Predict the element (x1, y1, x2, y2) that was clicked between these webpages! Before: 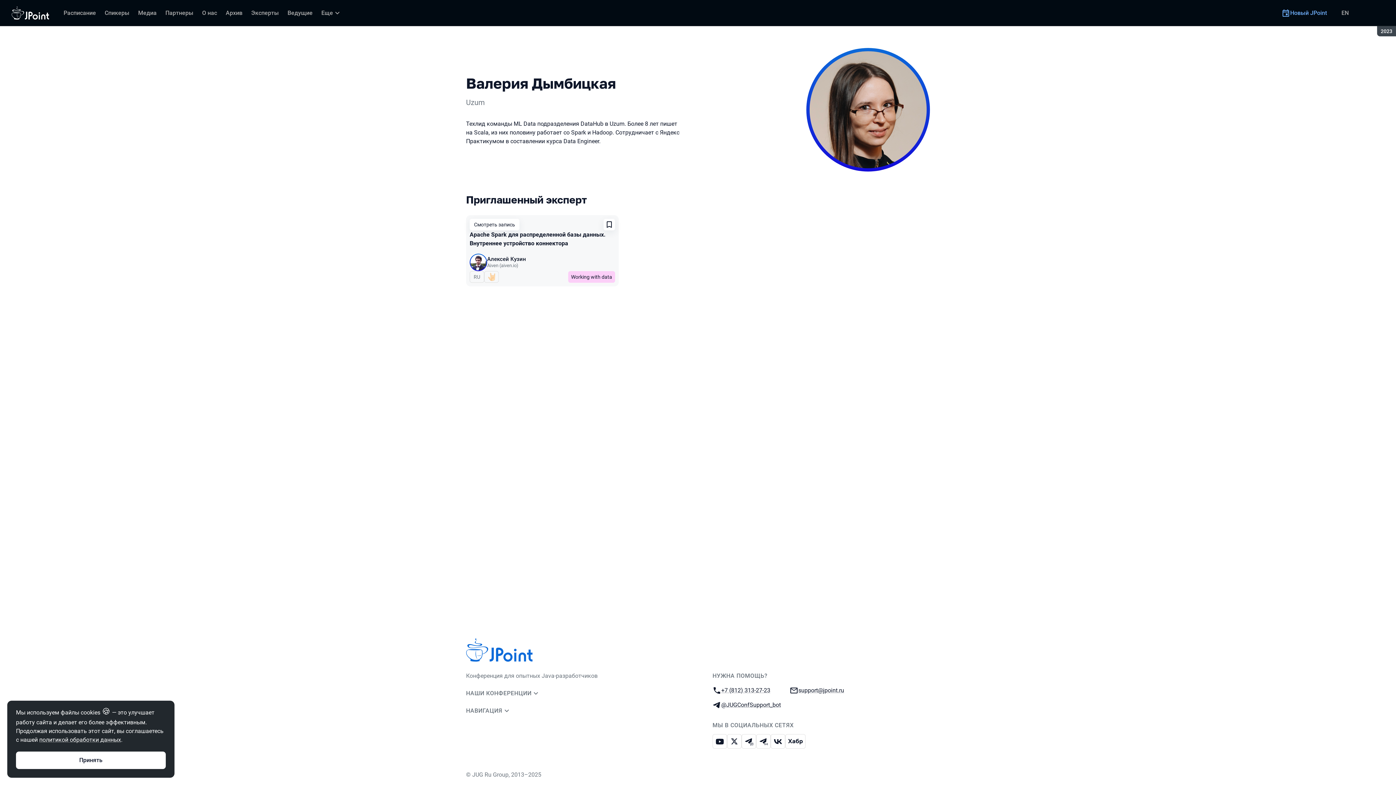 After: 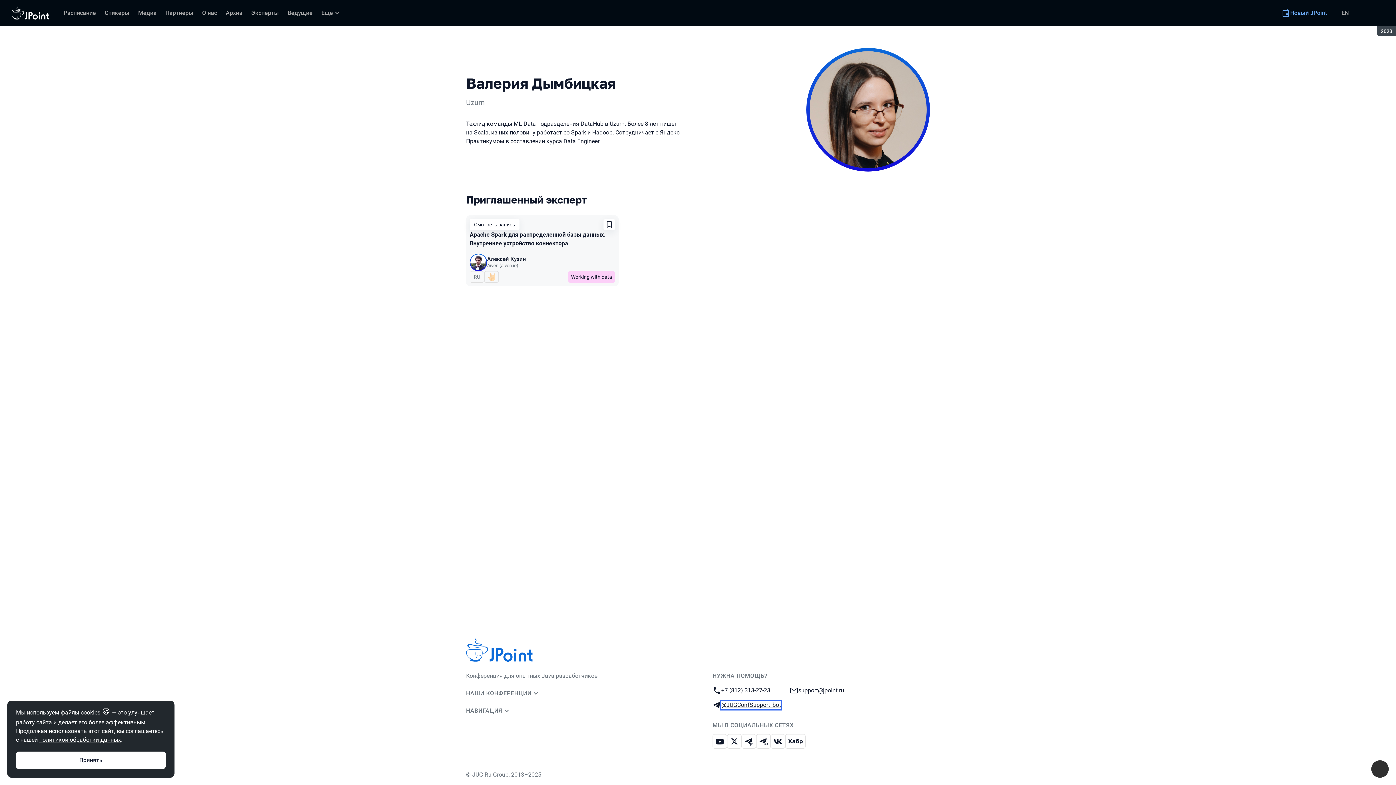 Action: label: Телеграм:
@JUGConfSupport_bot bbox: (721, 701, 781, 709)